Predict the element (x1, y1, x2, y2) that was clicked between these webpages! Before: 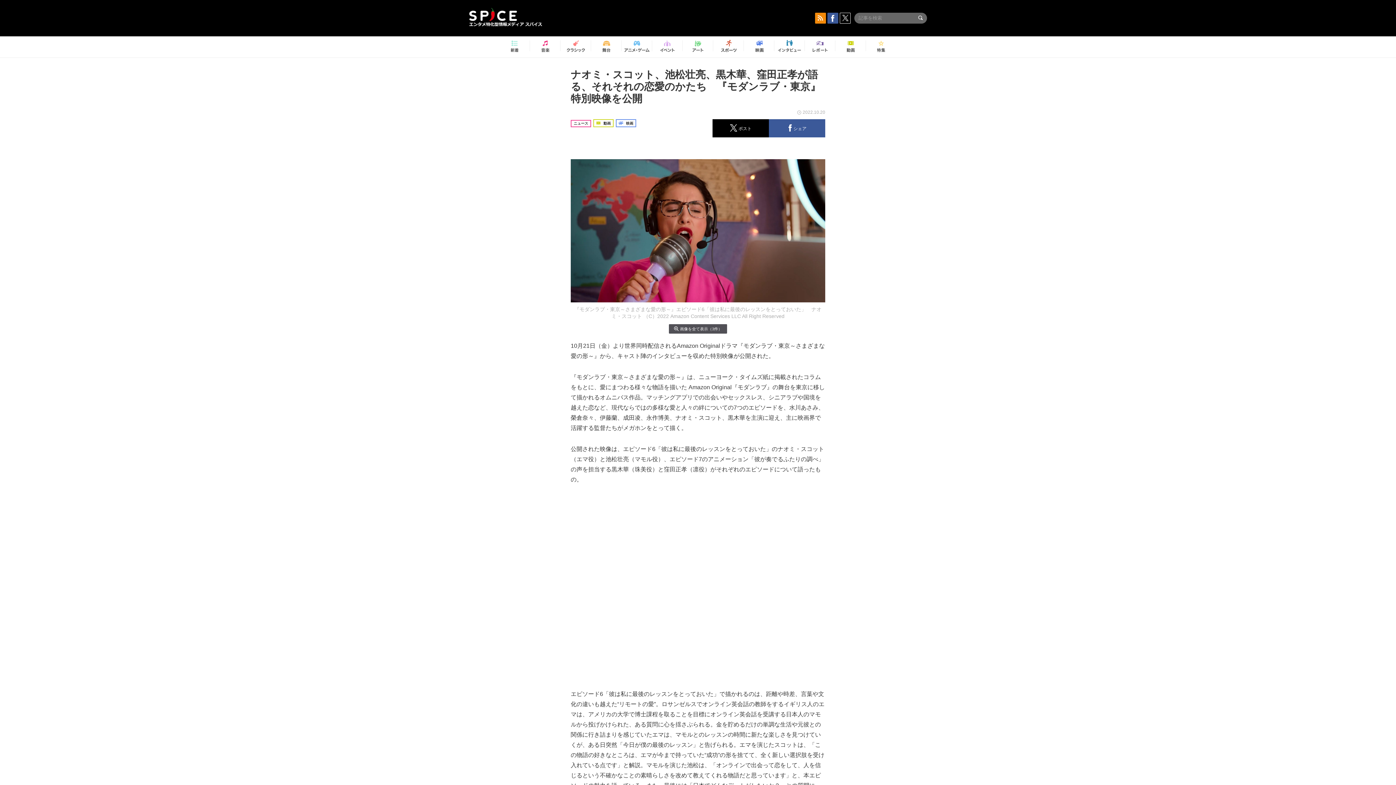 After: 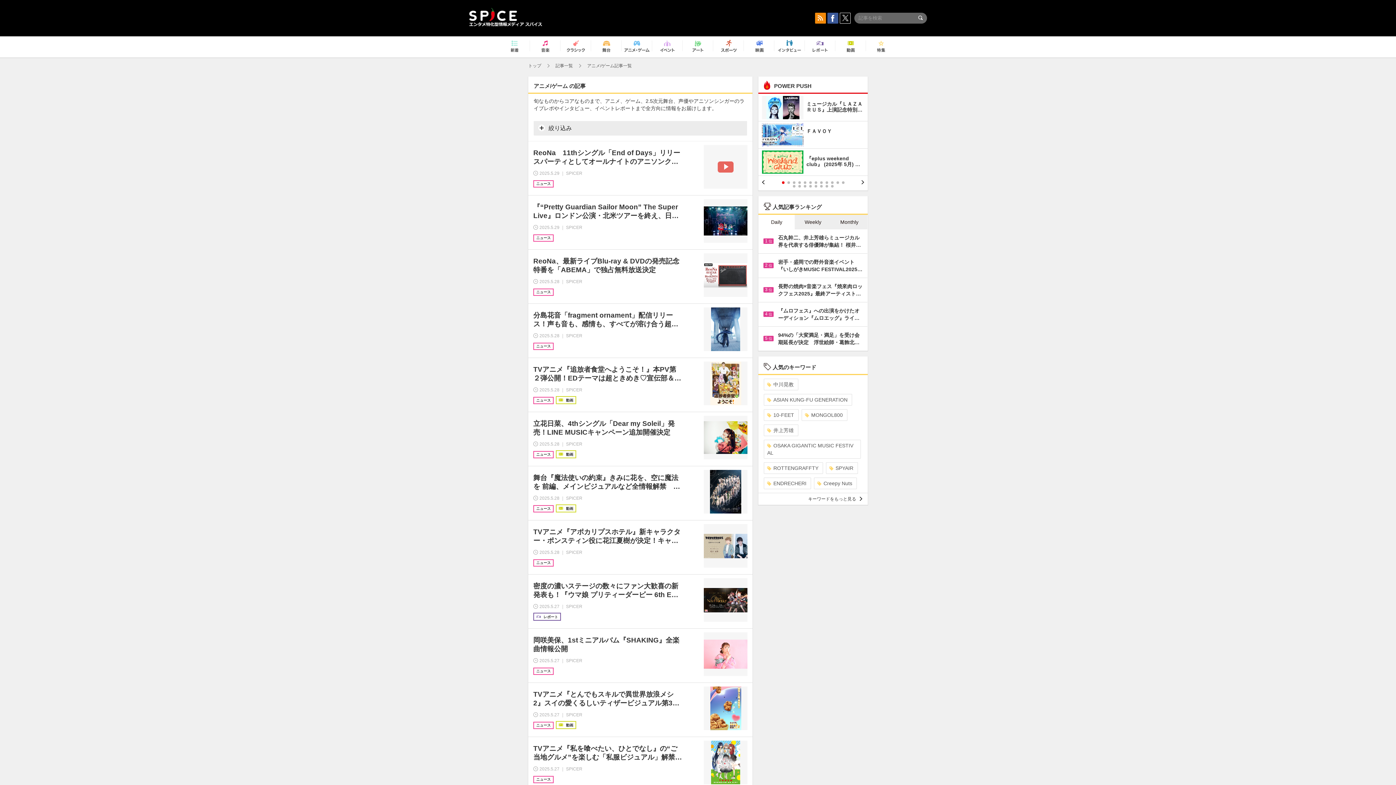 Action: bbox: (624, 37, 649, 56)